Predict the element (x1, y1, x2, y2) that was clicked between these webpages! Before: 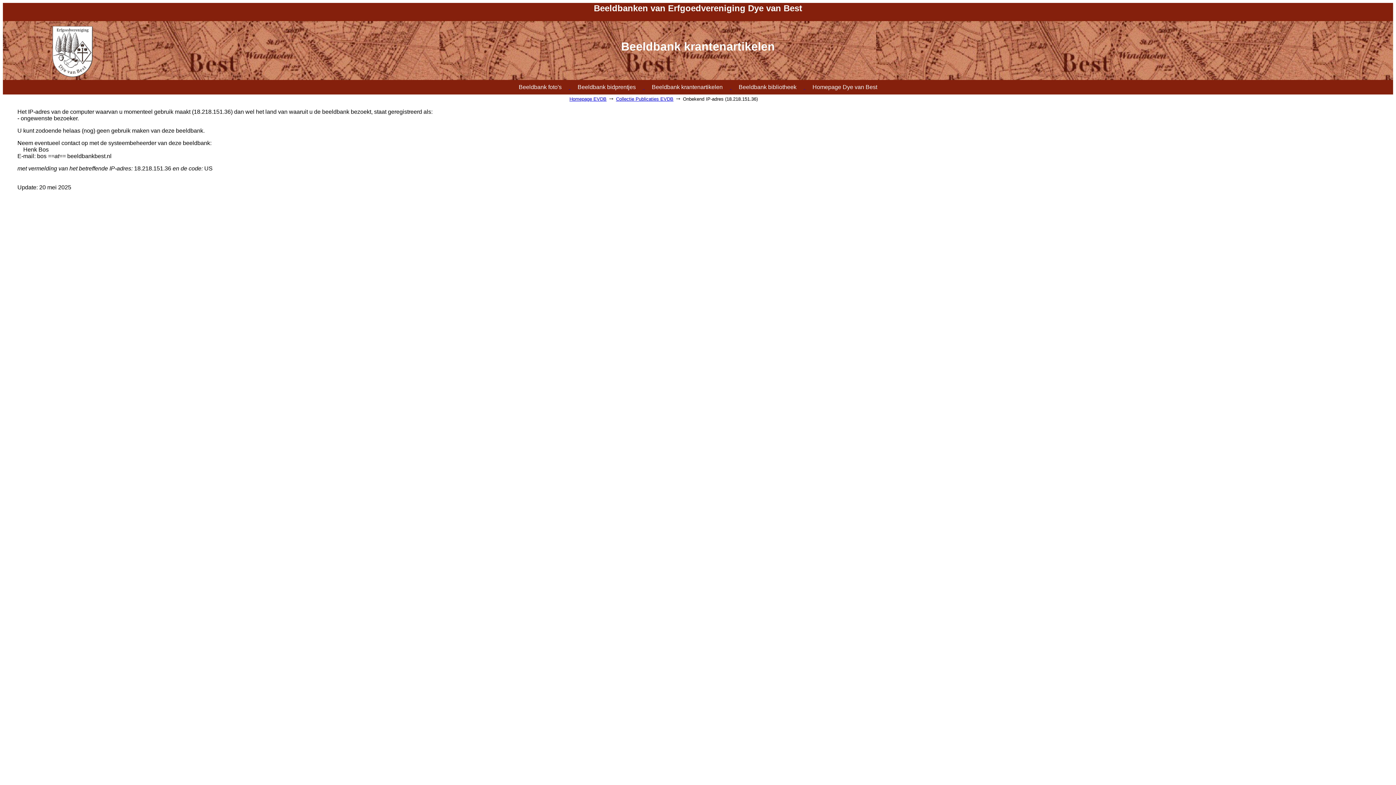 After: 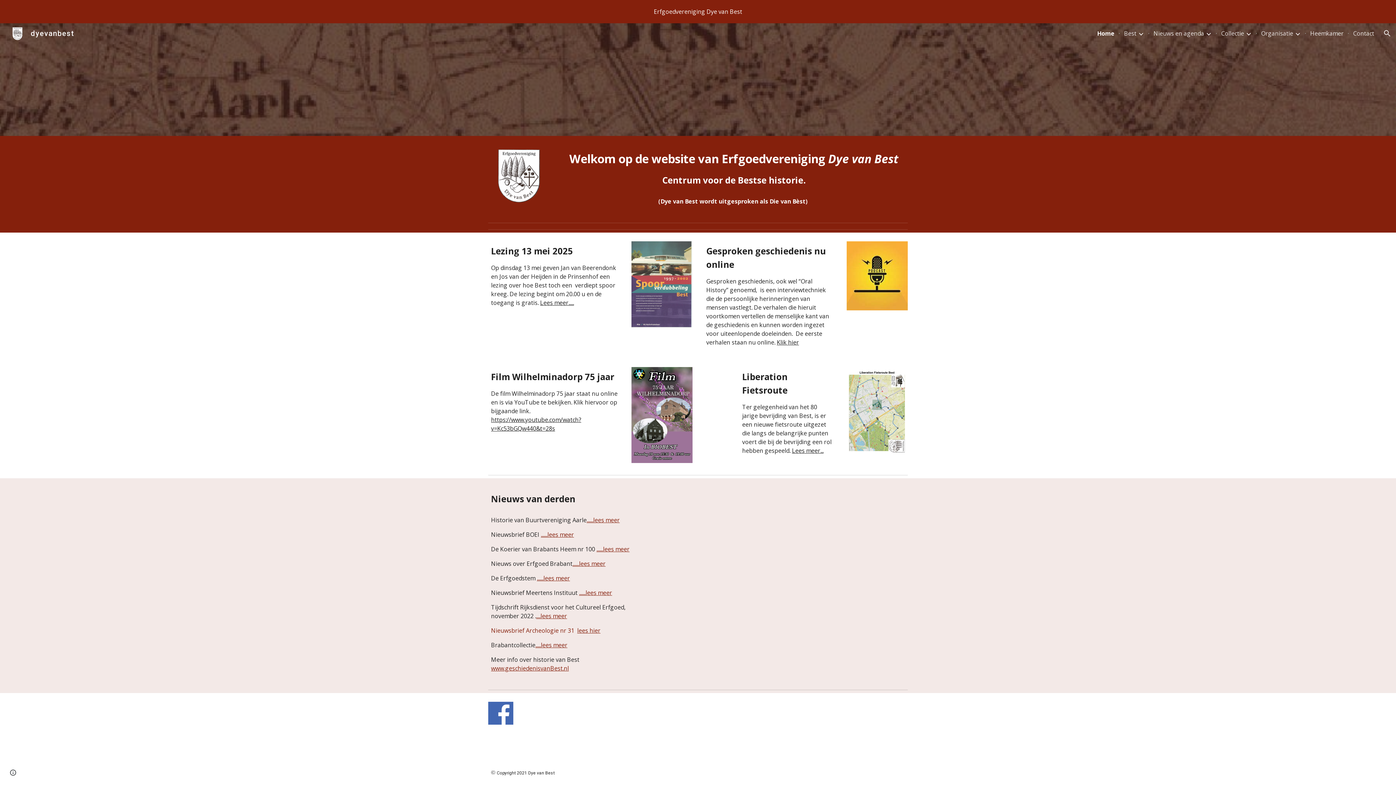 Action: label: Homepage Dye van Best bbox: (805, 84, 884, 90)